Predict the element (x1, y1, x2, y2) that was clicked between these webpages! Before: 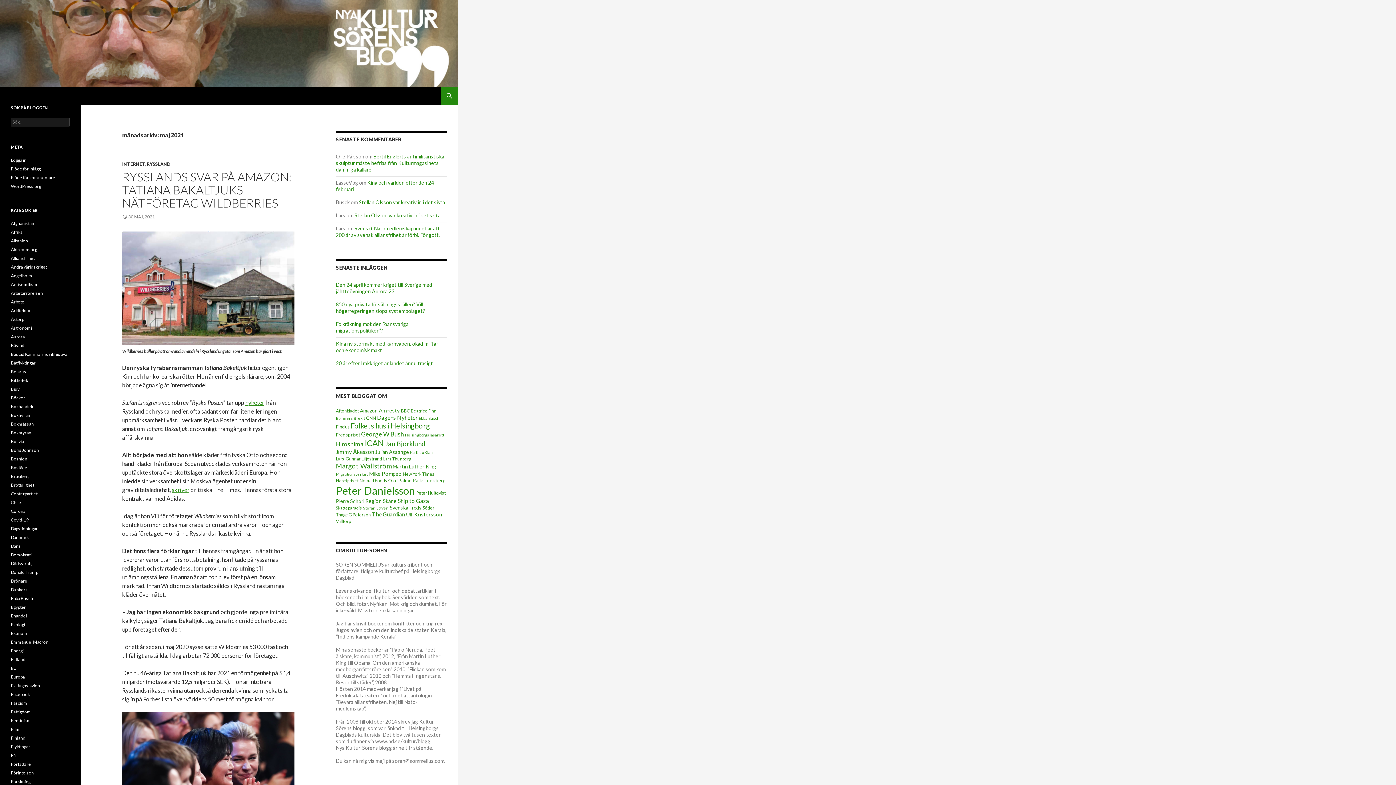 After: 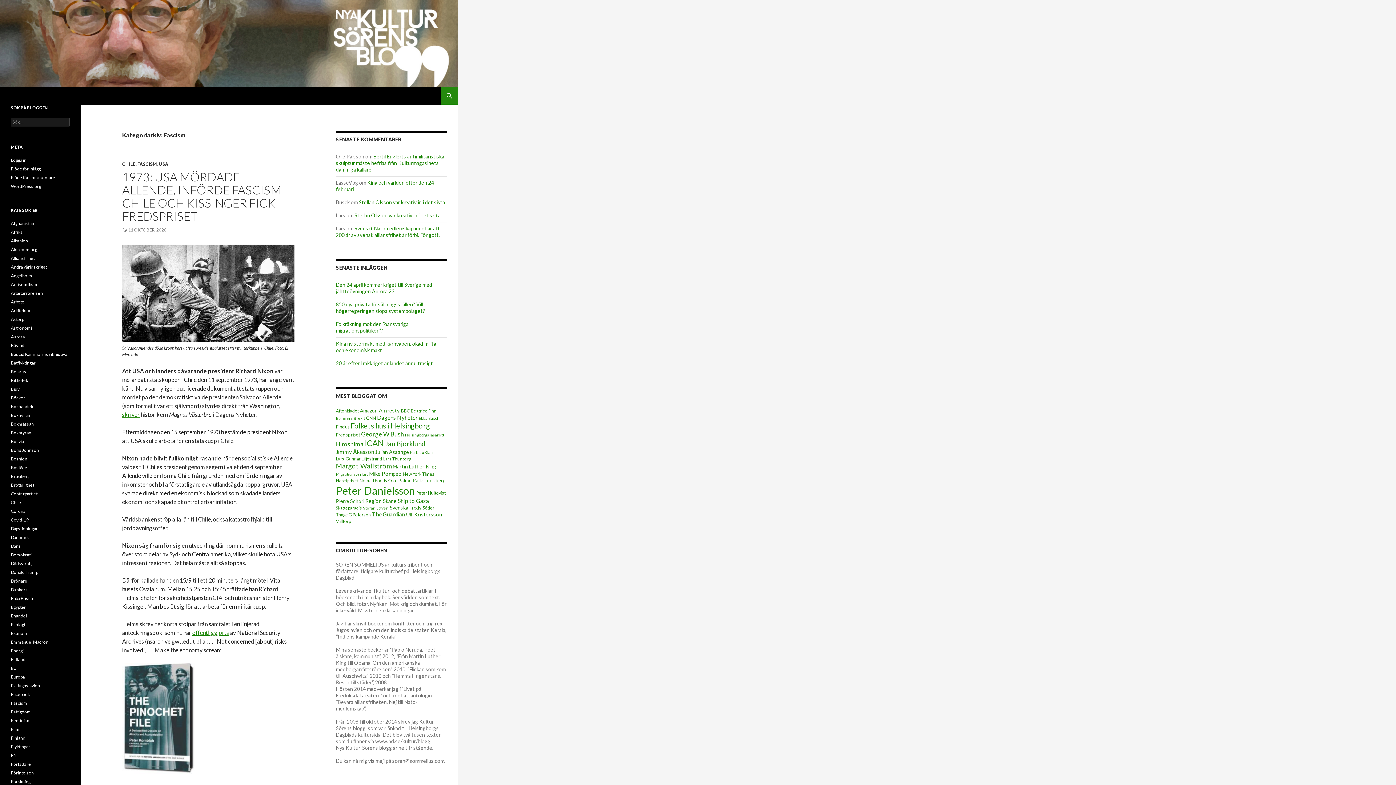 Action: bbox: (10, 700, 27, 706) label: Fascism